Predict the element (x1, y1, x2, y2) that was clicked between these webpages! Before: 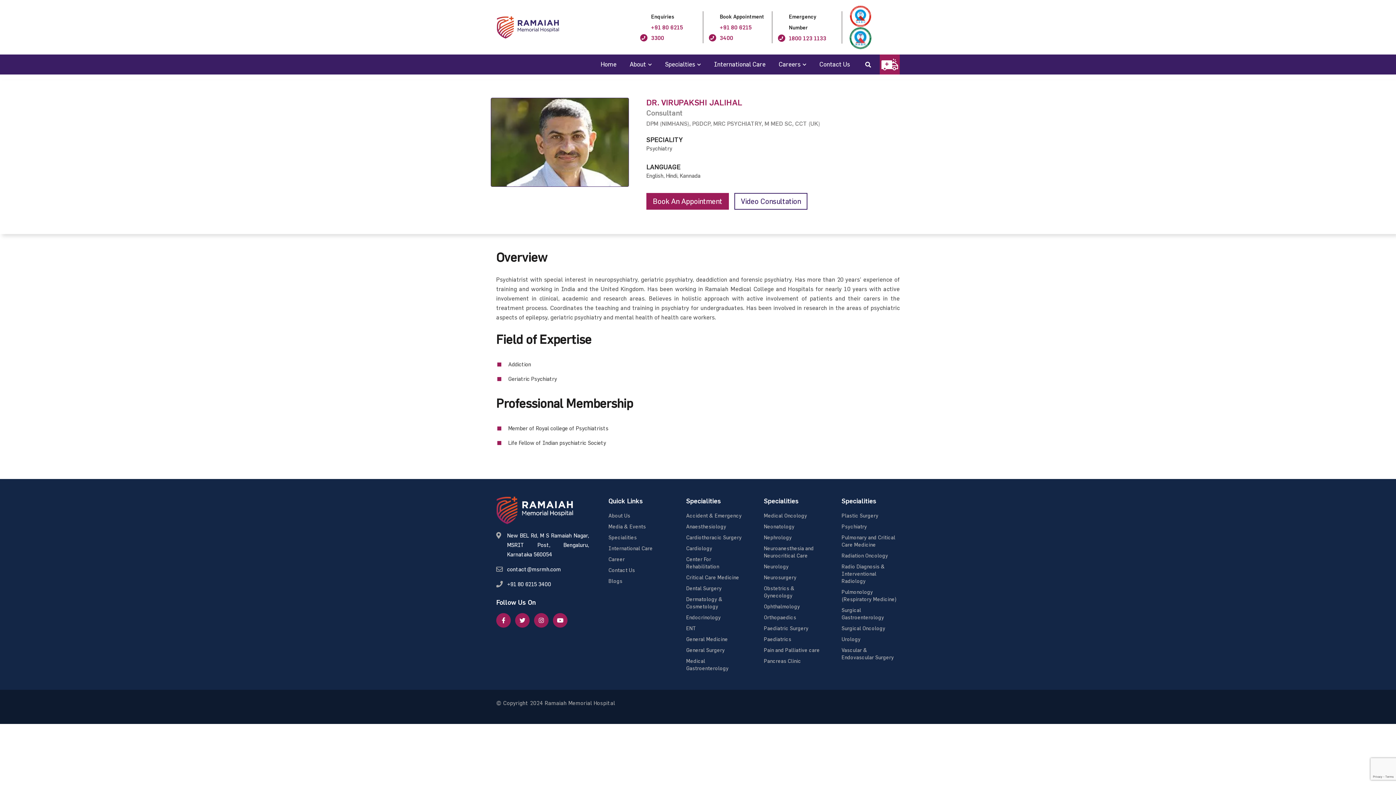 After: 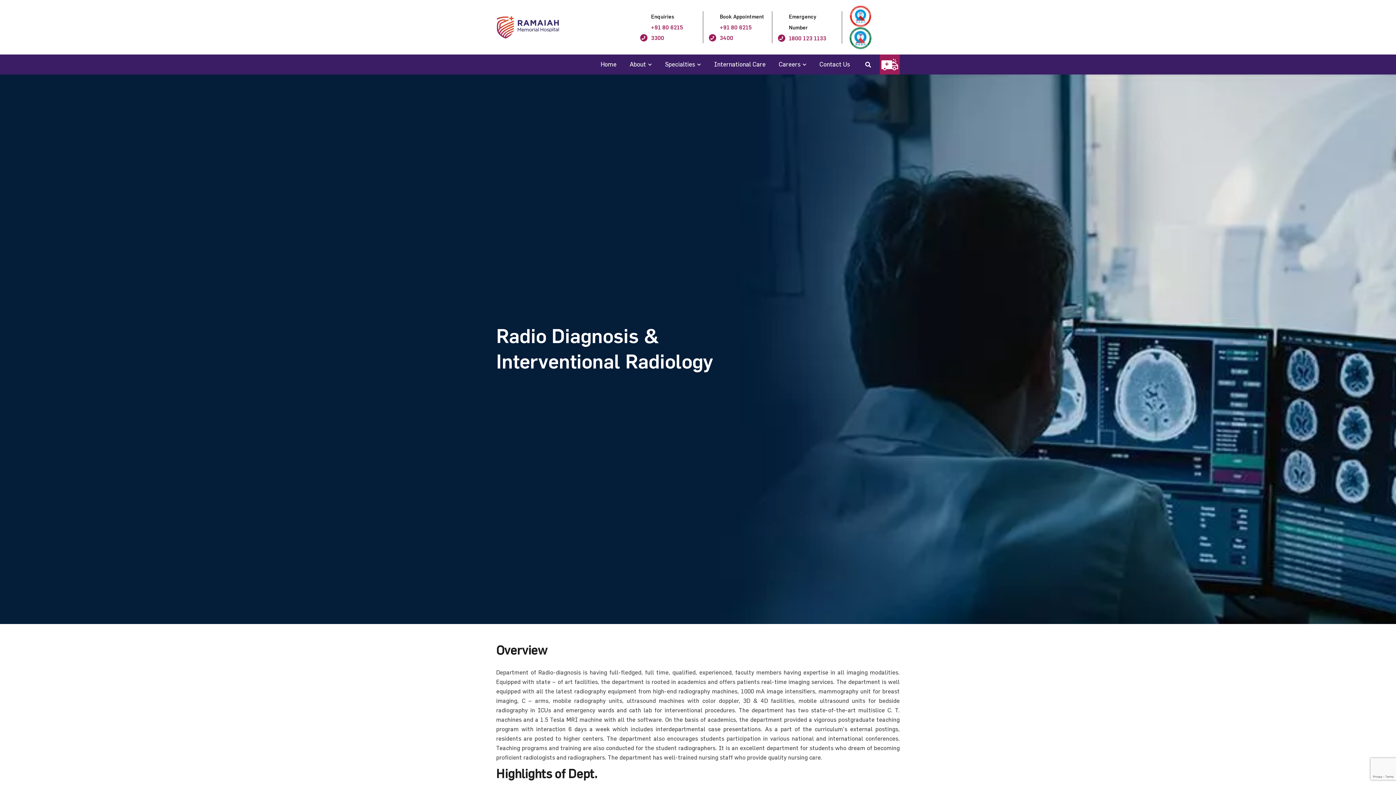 Action: bbox: (841, 563, 885, 584) label: Radio Diagnosis & Interventional Radiology